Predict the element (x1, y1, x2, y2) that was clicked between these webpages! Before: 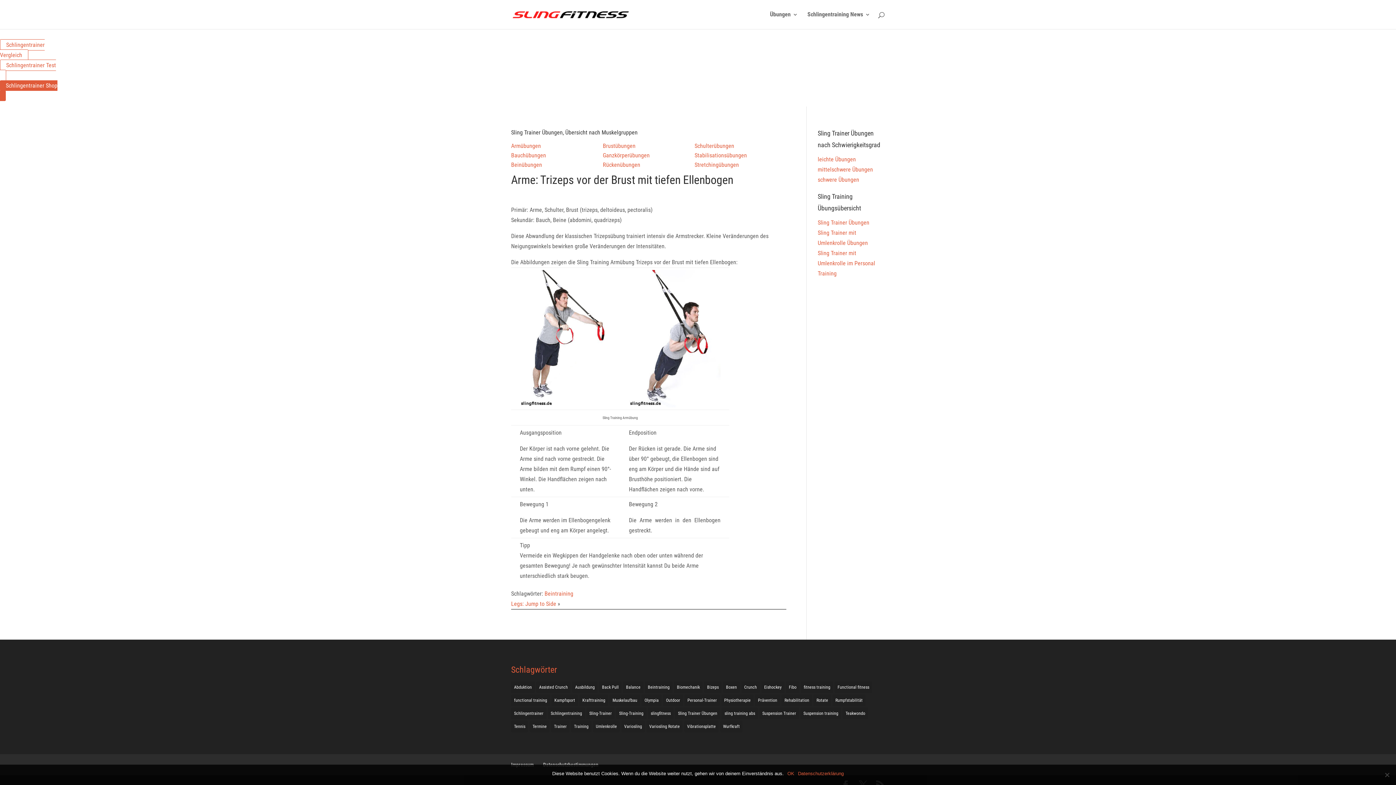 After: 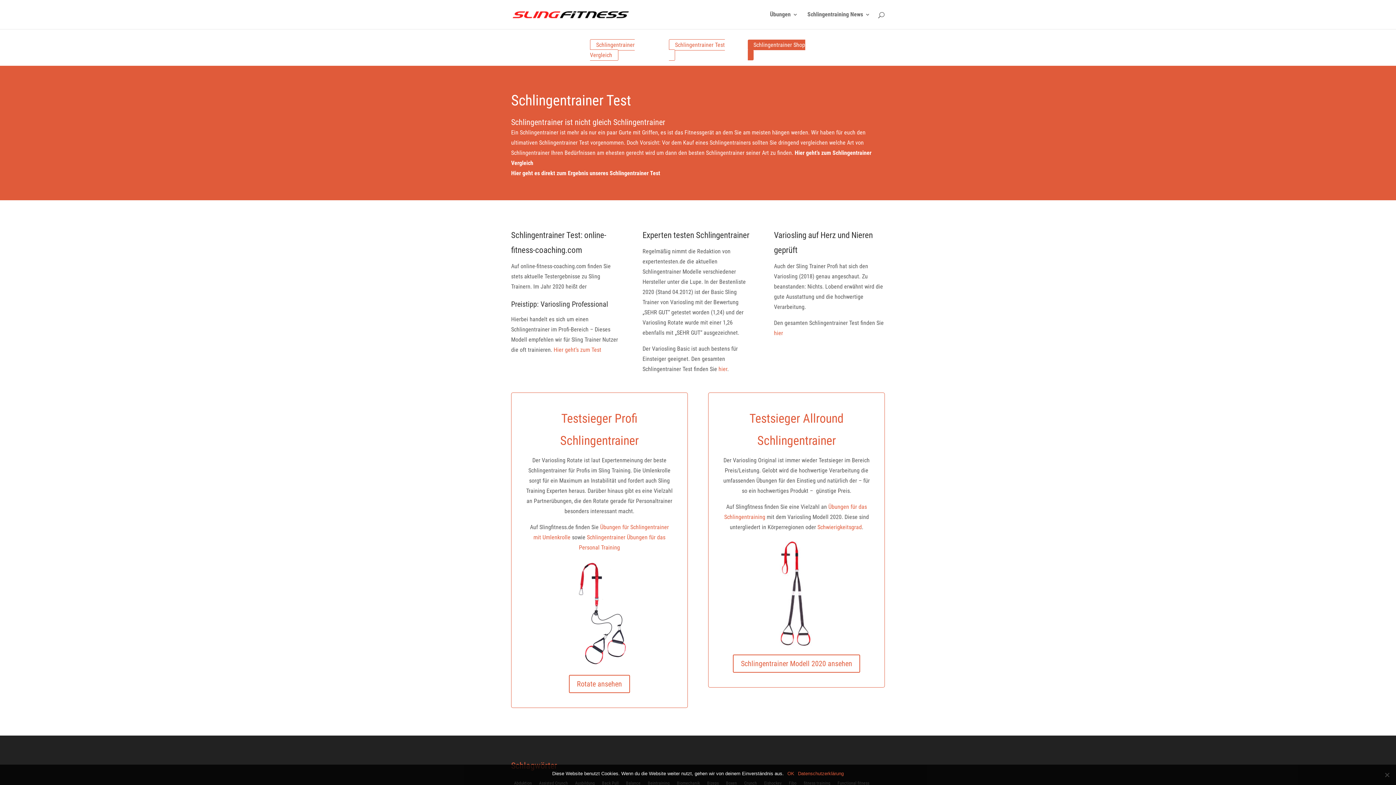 Action: bbox: (0, 59, 56, 81) label: Schlingentrainer Test